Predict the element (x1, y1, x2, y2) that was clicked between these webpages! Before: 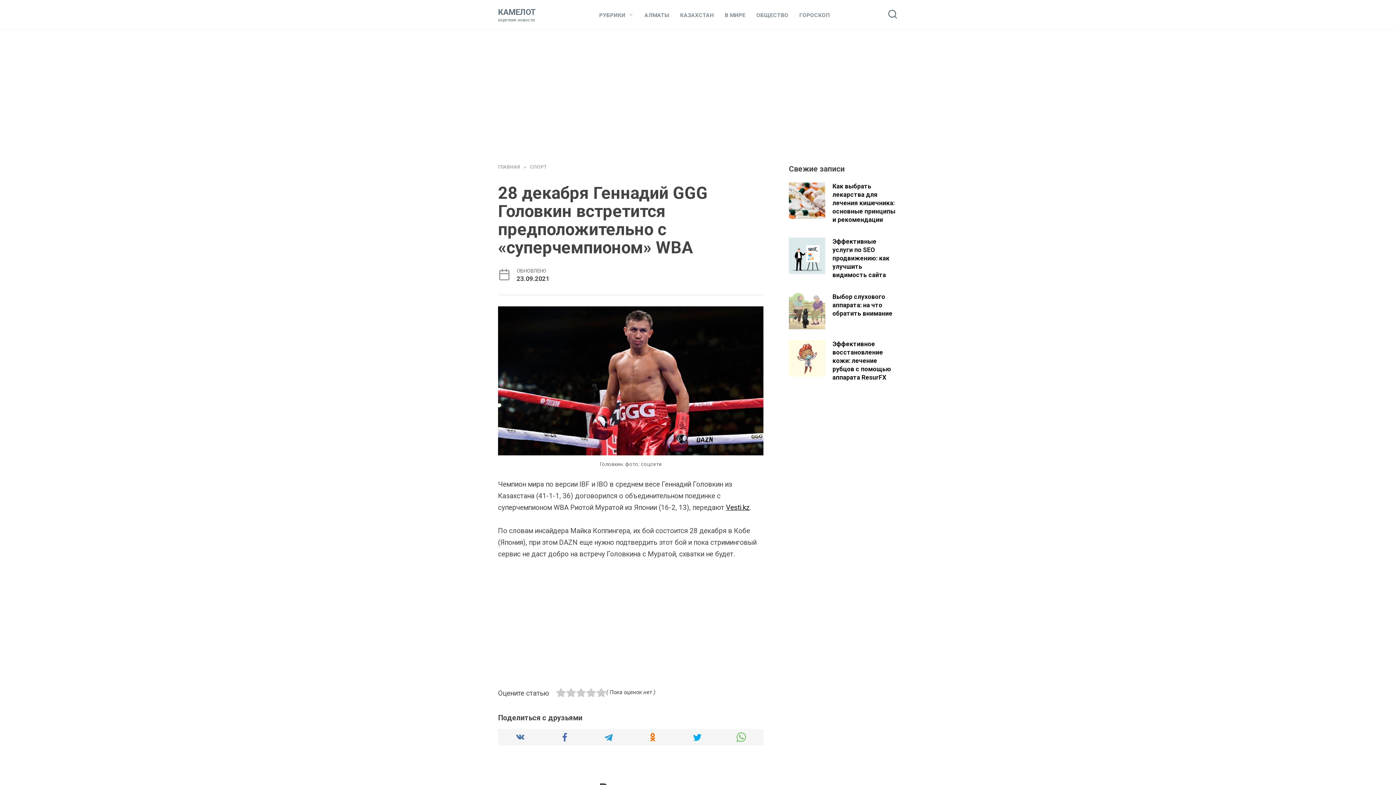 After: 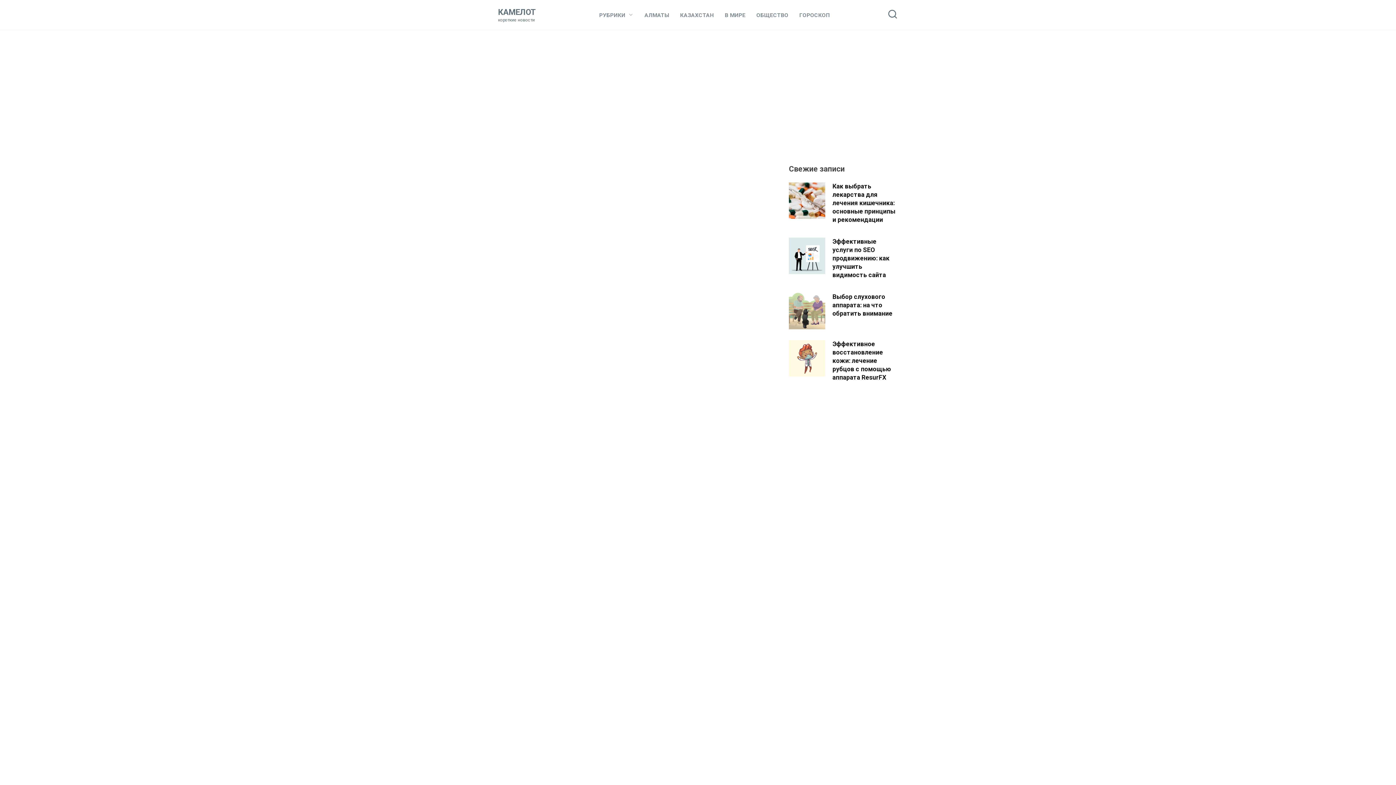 Action: bbox: (498, 164, 520, 169) label: ГЛАВНАЯ